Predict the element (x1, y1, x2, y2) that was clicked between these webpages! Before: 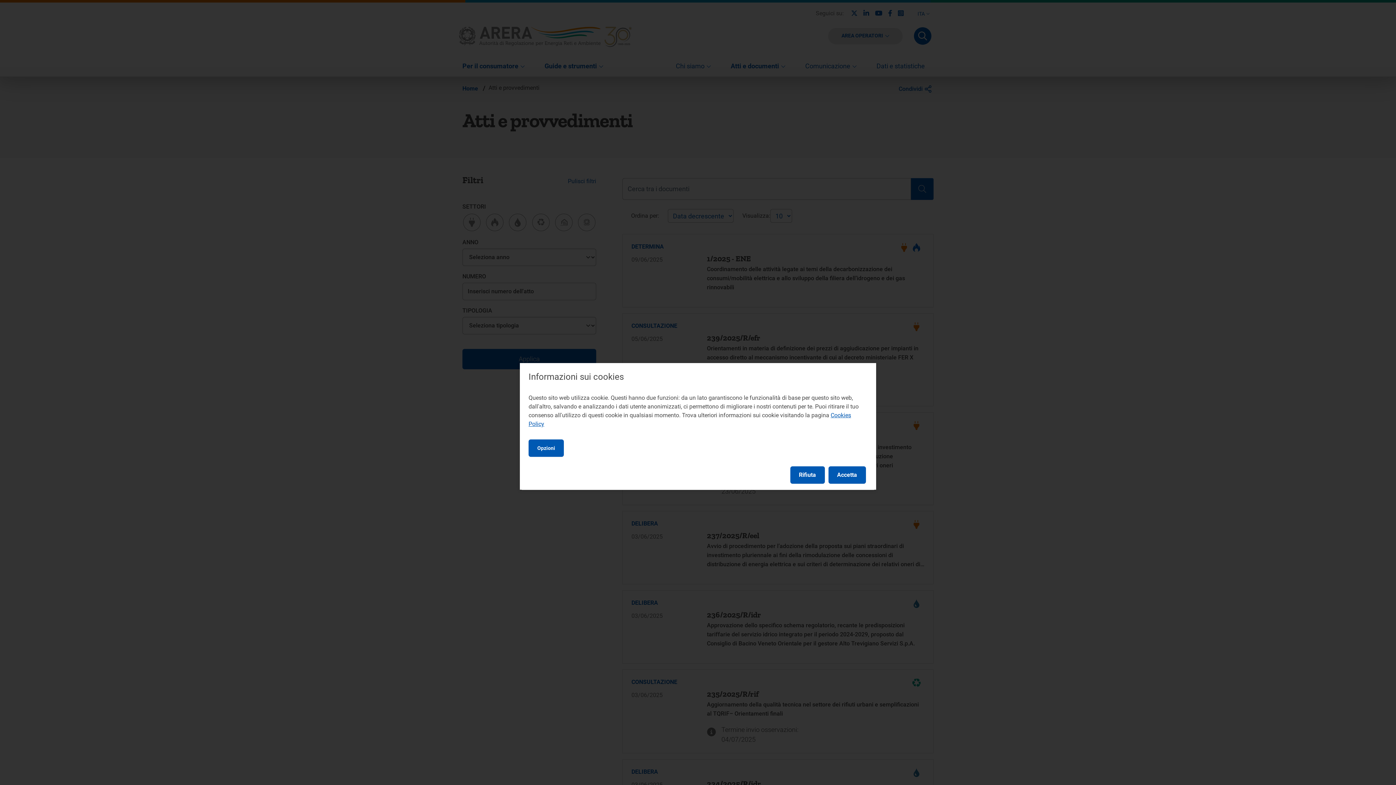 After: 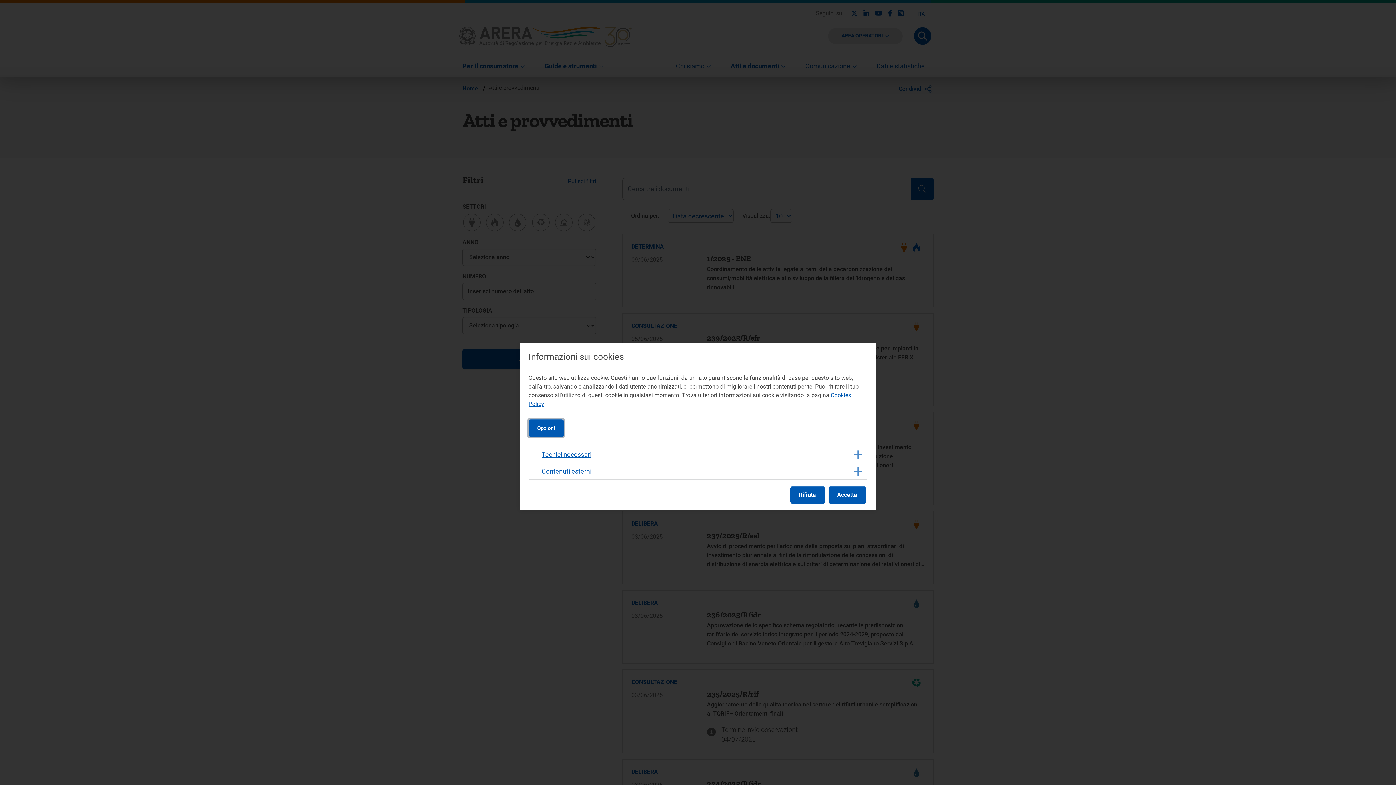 Action: label: Opzioni bbox: (528, 439, 564, 456)